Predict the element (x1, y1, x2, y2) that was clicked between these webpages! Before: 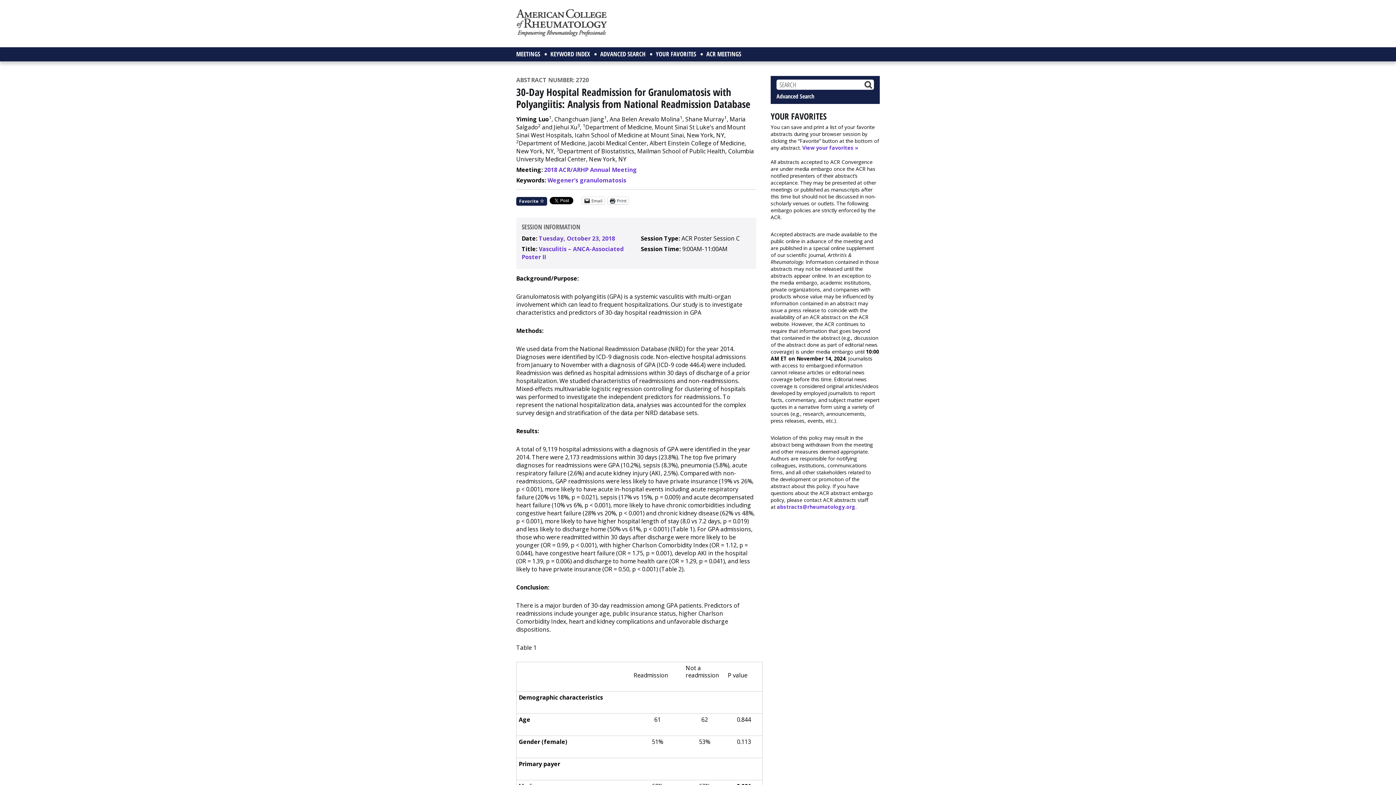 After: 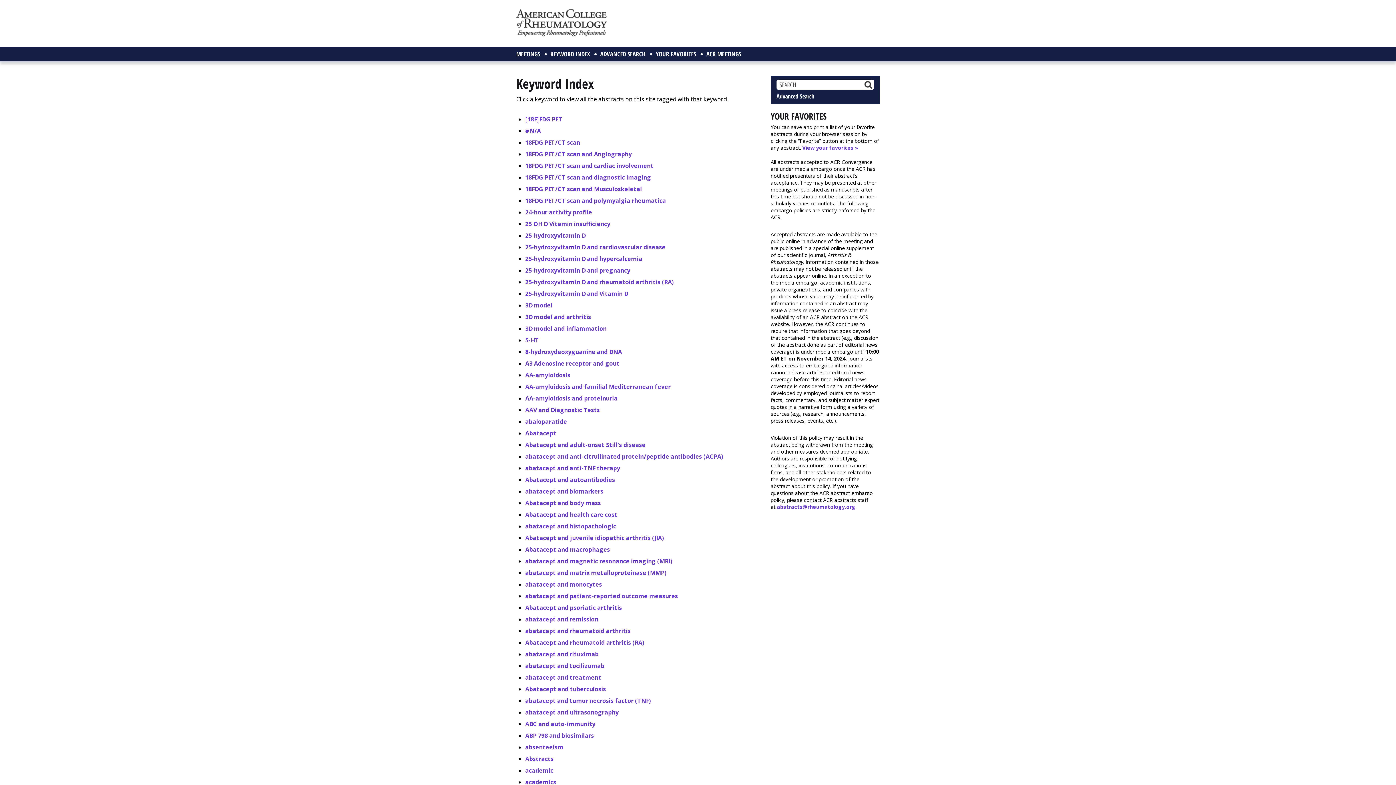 Action: label: KEYWORD INDEX bbox: (546, 47, 594, 61)